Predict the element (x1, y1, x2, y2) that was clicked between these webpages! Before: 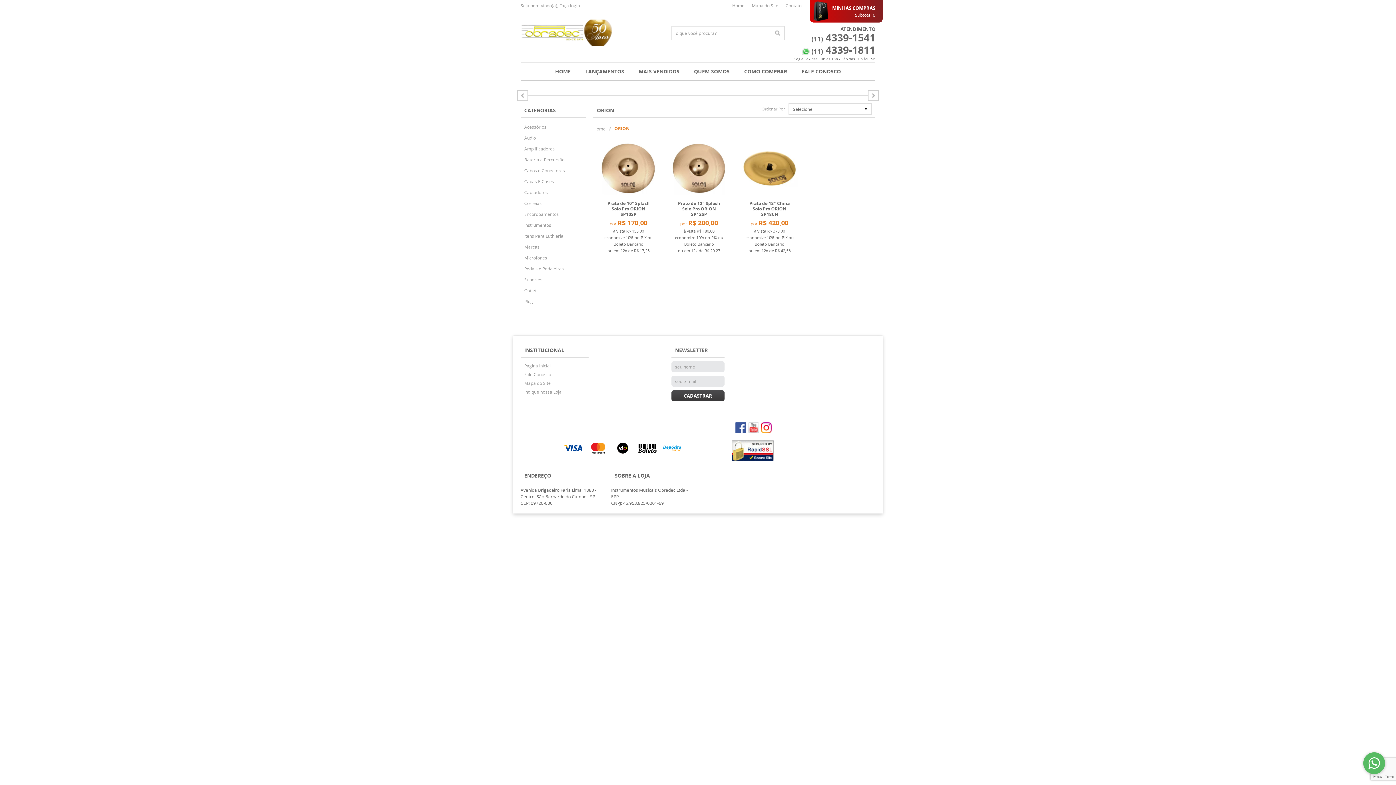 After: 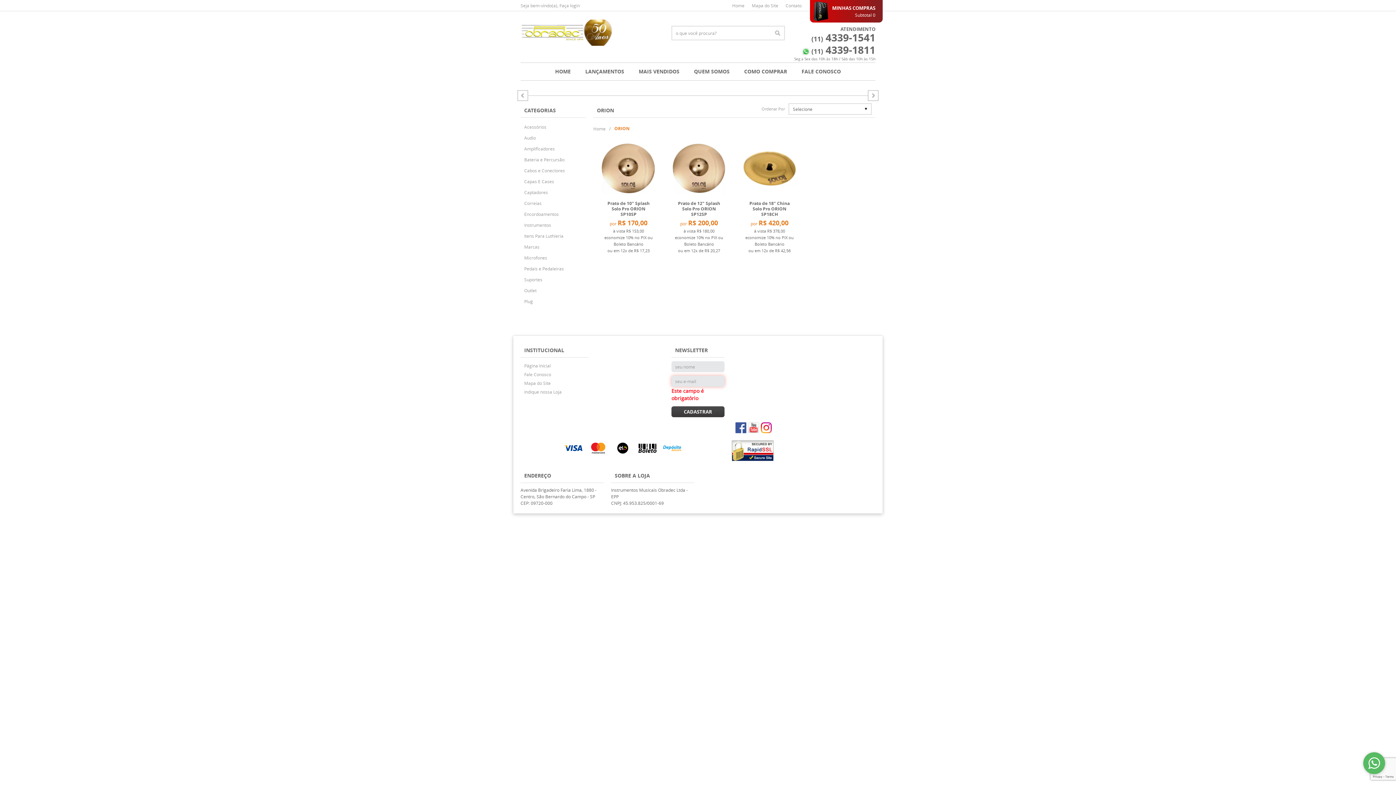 Action: label: CADASTRAR bbox: (671, 390, 724, 401)